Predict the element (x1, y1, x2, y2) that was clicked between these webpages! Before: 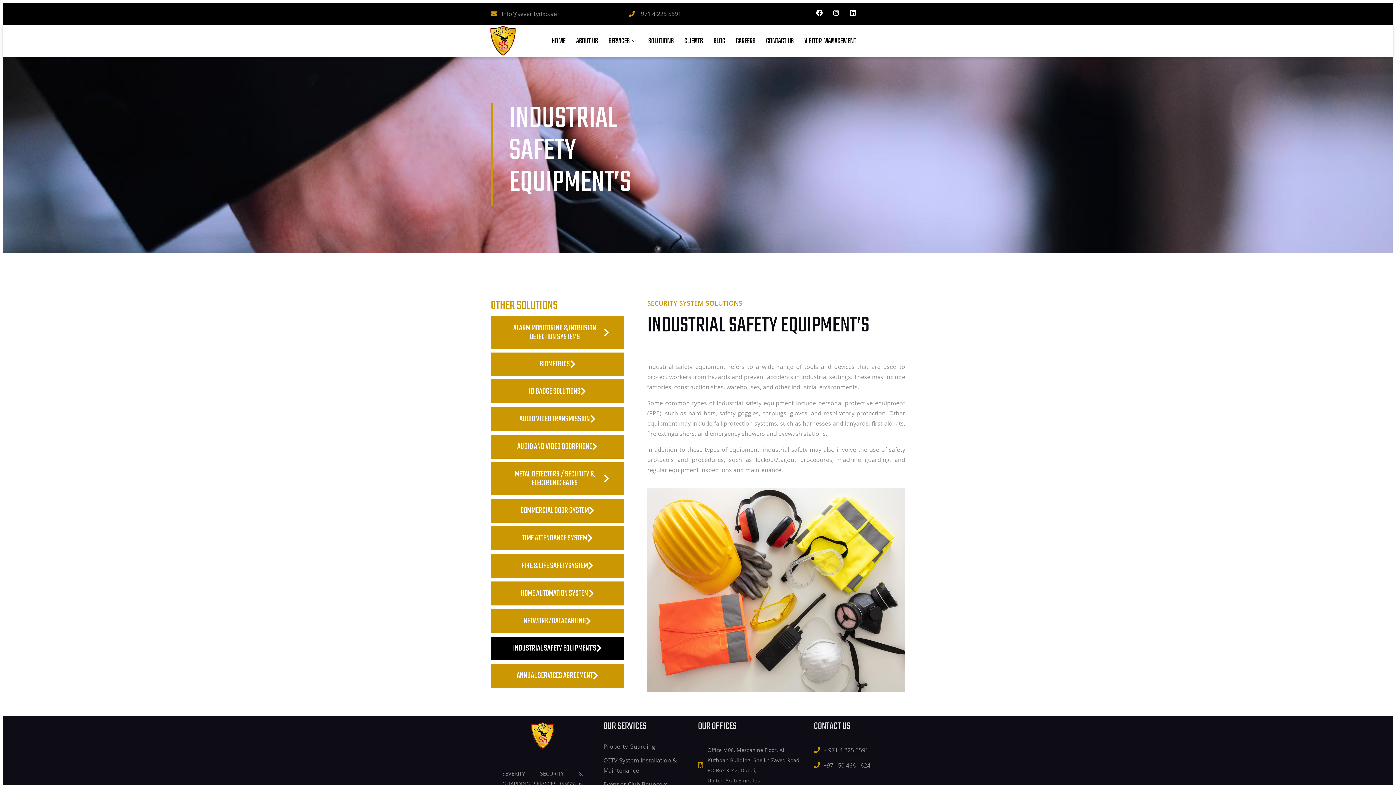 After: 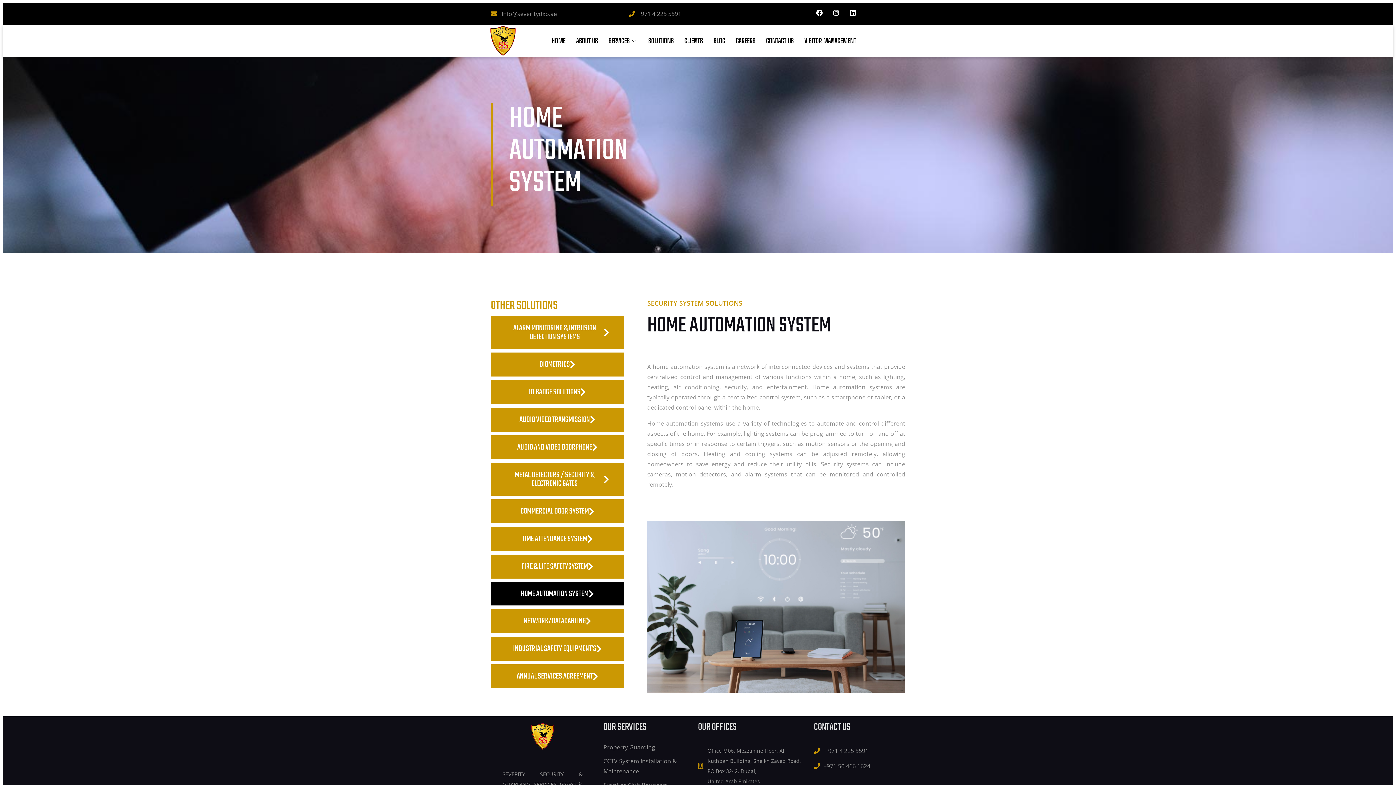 Action: bbox: (490, 581, 624, 605) label: HOME AUTOMATION SYSTEM